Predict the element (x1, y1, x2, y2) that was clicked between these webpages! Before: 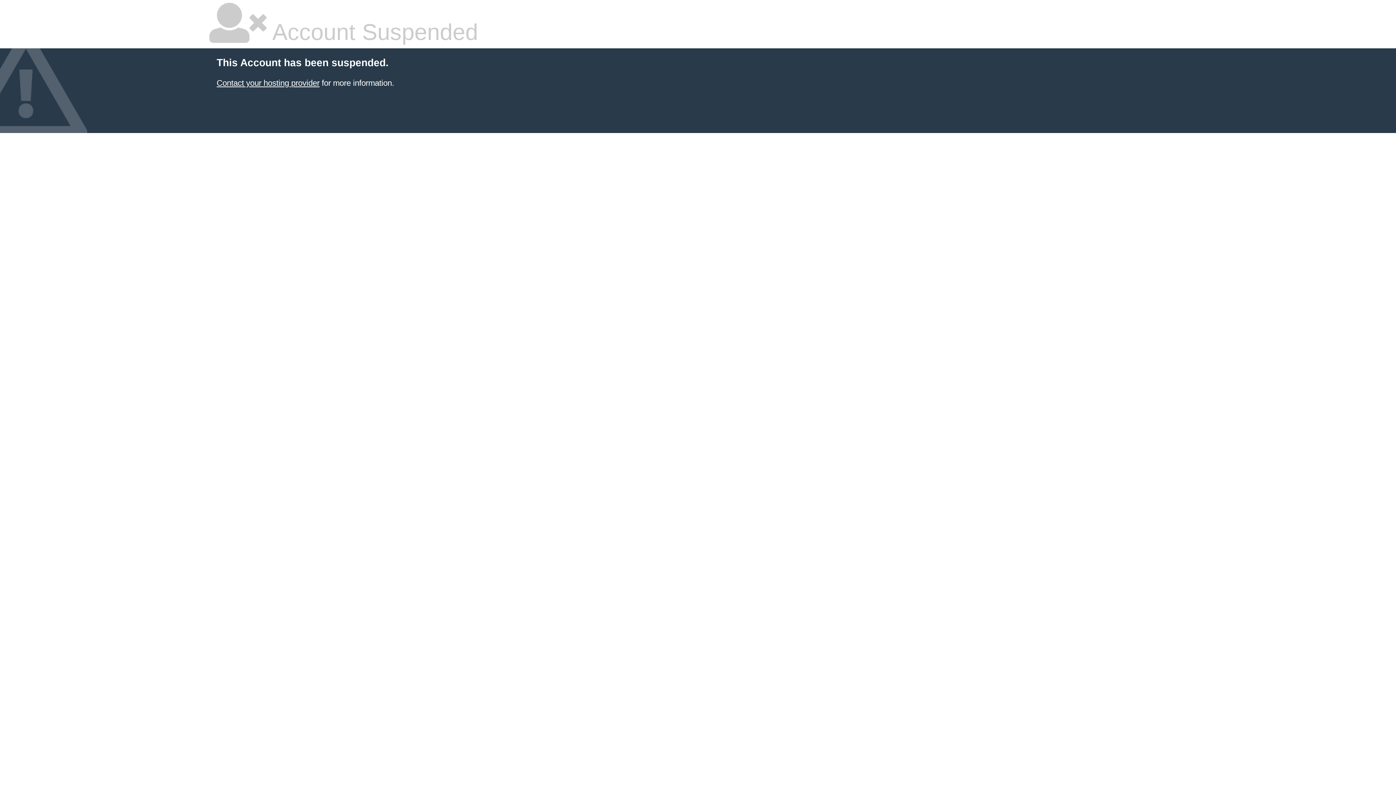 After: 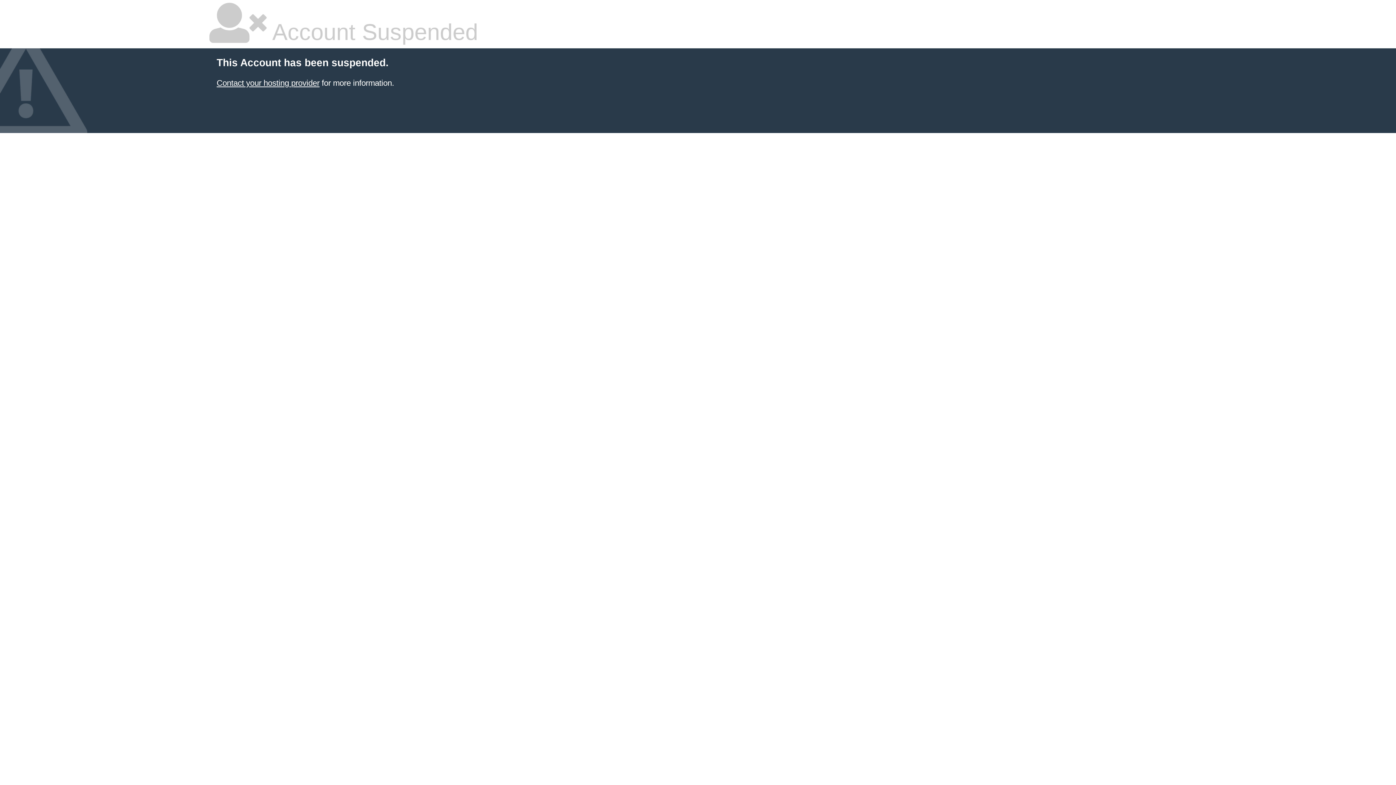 Action: bbox: (216, 78, 319, 87) label: Contact your hosting provider